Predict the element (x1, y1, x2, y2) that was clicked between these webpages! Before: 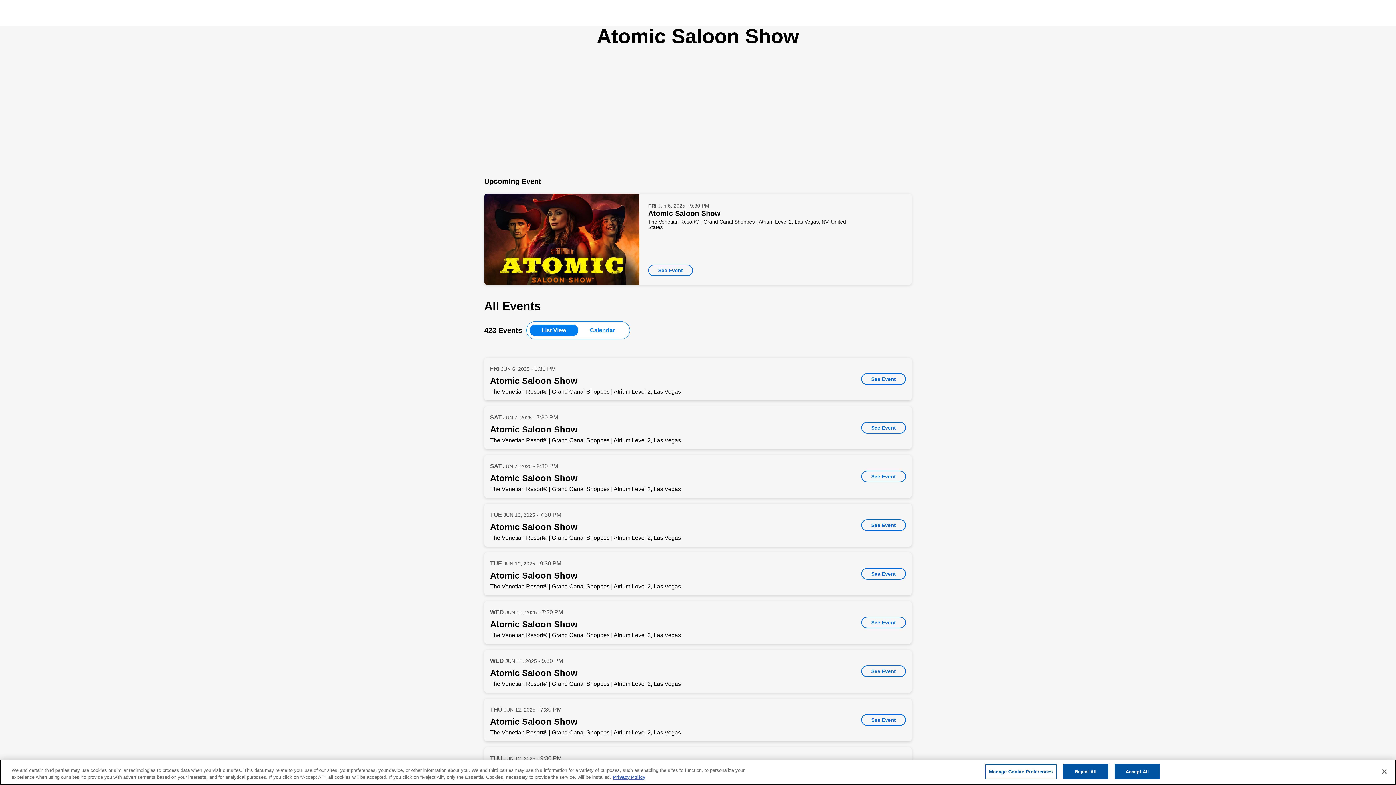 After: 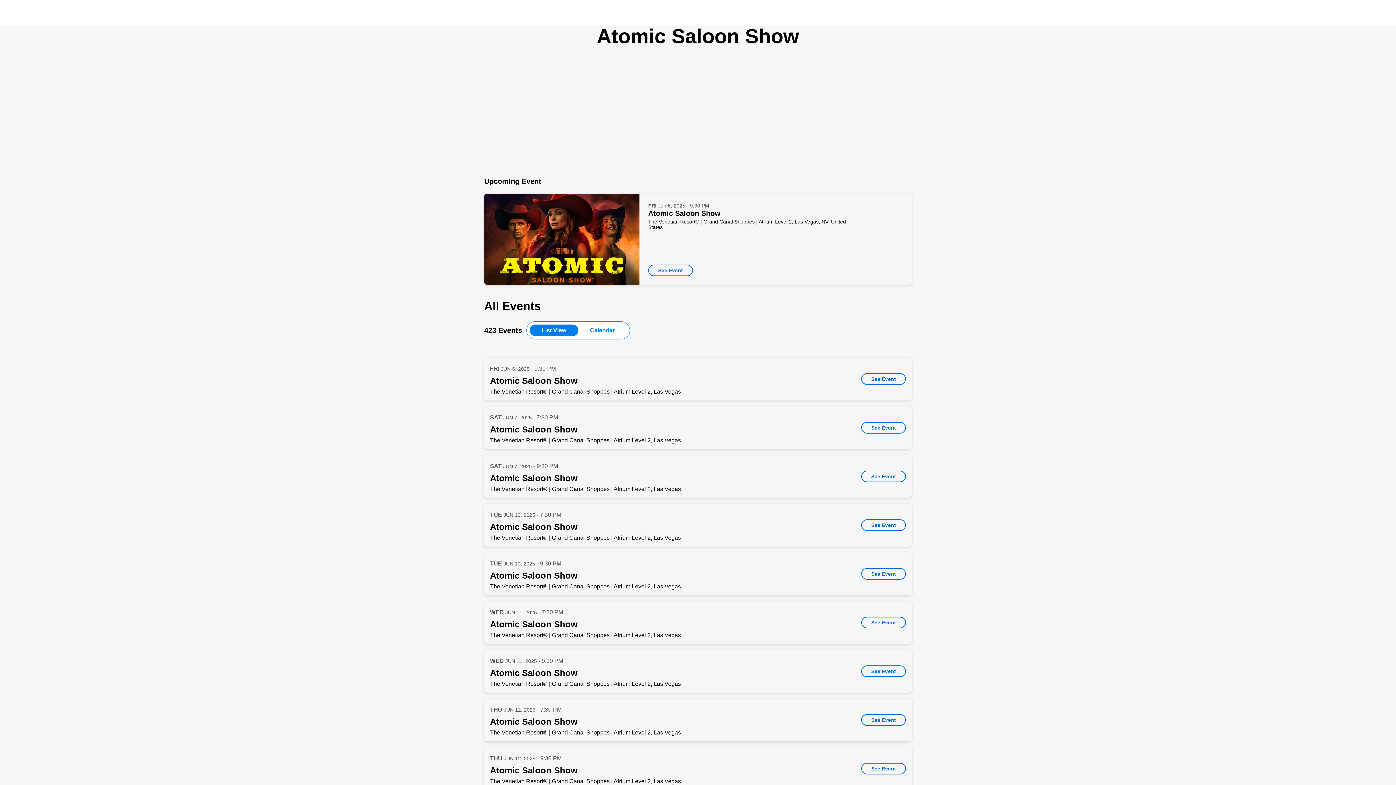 Action: bbox: (1114, 764, 1160, 779) label: Accept All